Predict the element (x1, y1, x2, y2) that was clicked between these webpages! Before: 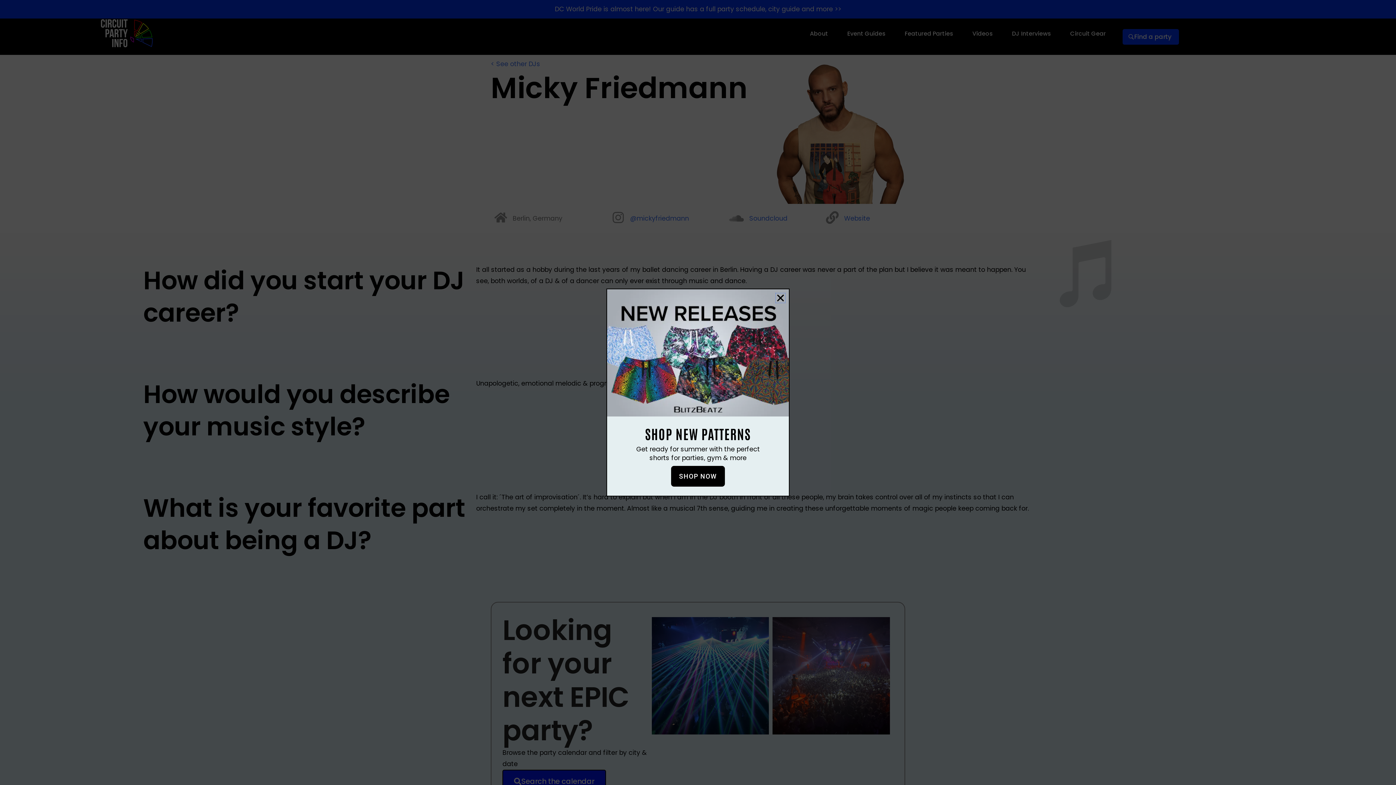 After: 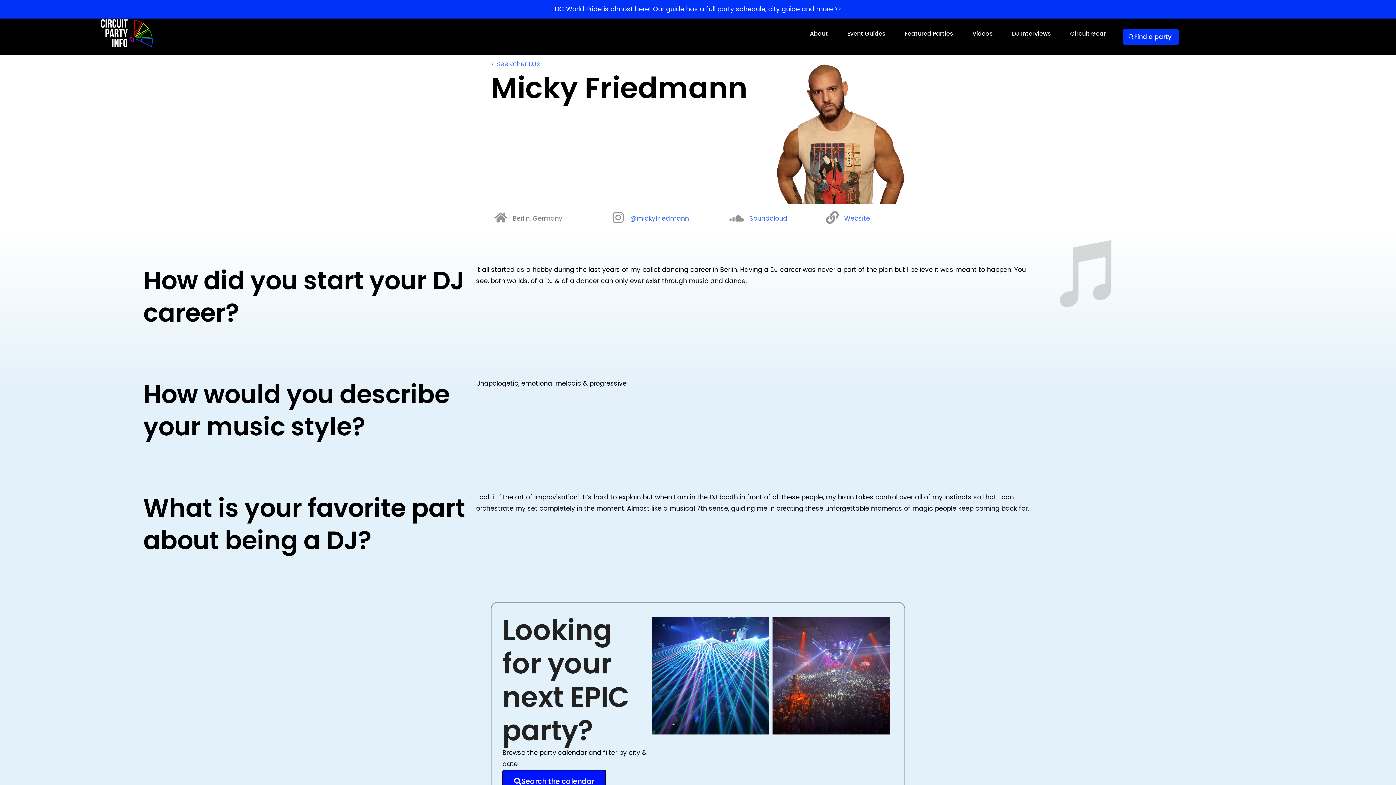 Action: bbox: (776, 293, 785, 303) label: Close